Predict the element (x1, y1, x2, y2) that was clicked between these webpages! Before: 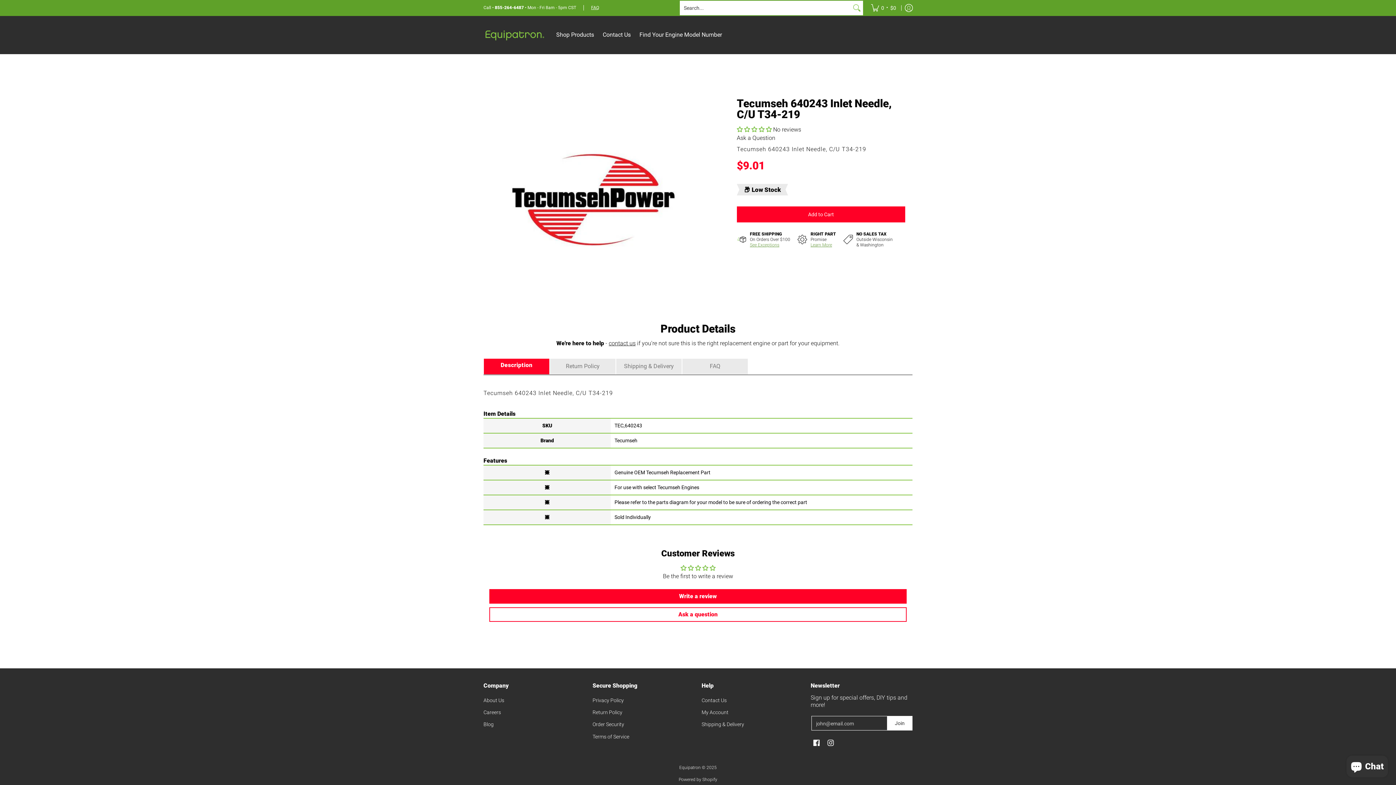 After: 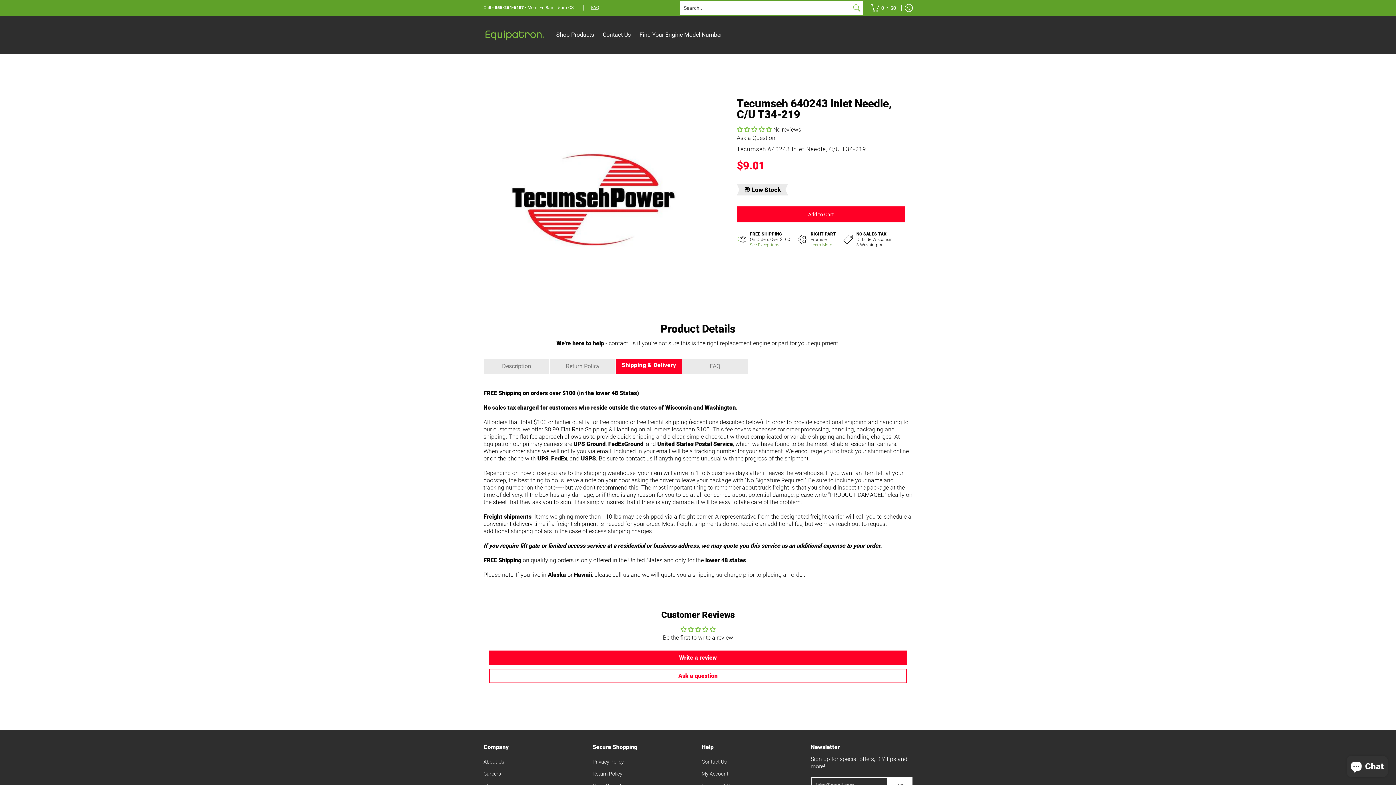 Action: label: Shipping & Delivery bbox: (616, 358, 681, 374)